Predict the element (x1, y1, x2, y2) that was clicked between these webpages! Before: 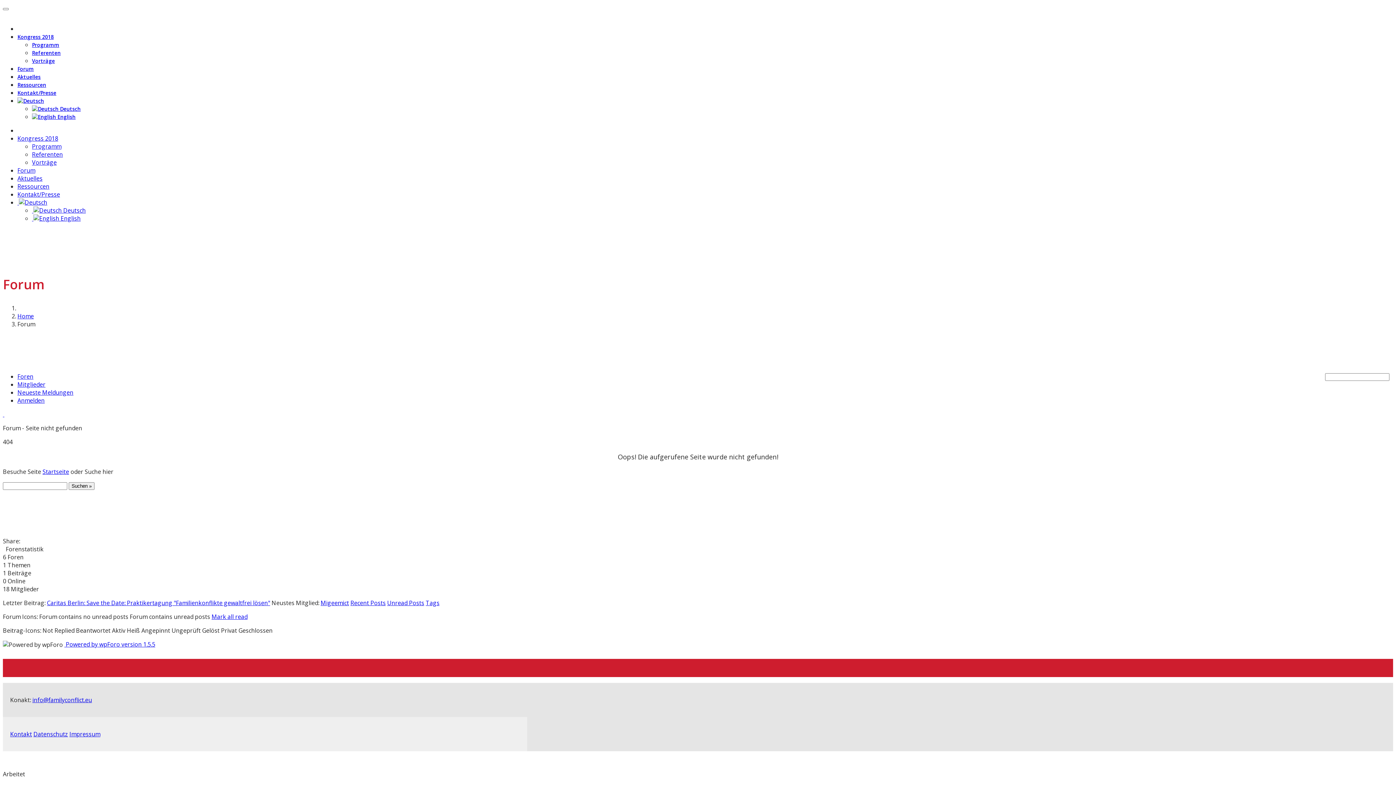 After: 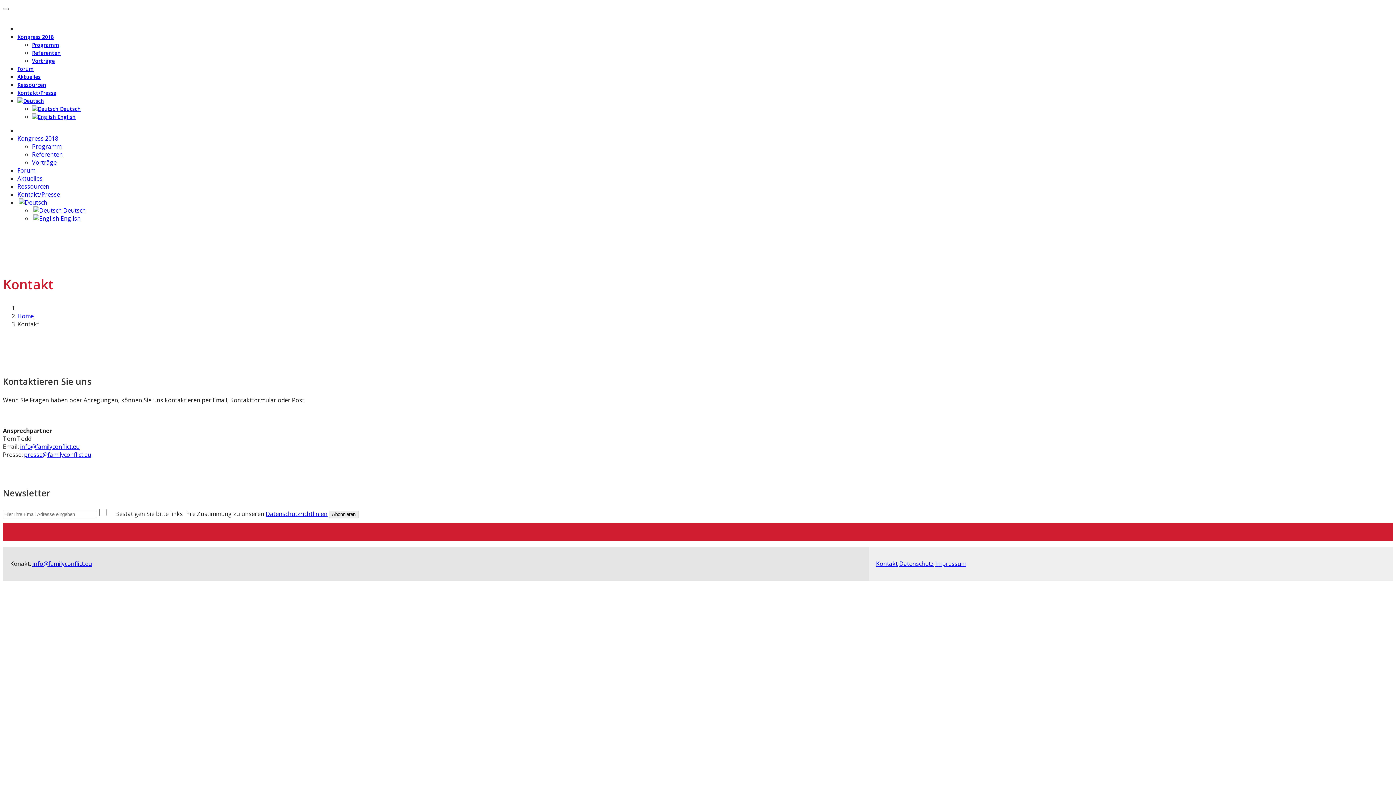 Action: bbox: (10, 730, 32, 738) label: Kontakt